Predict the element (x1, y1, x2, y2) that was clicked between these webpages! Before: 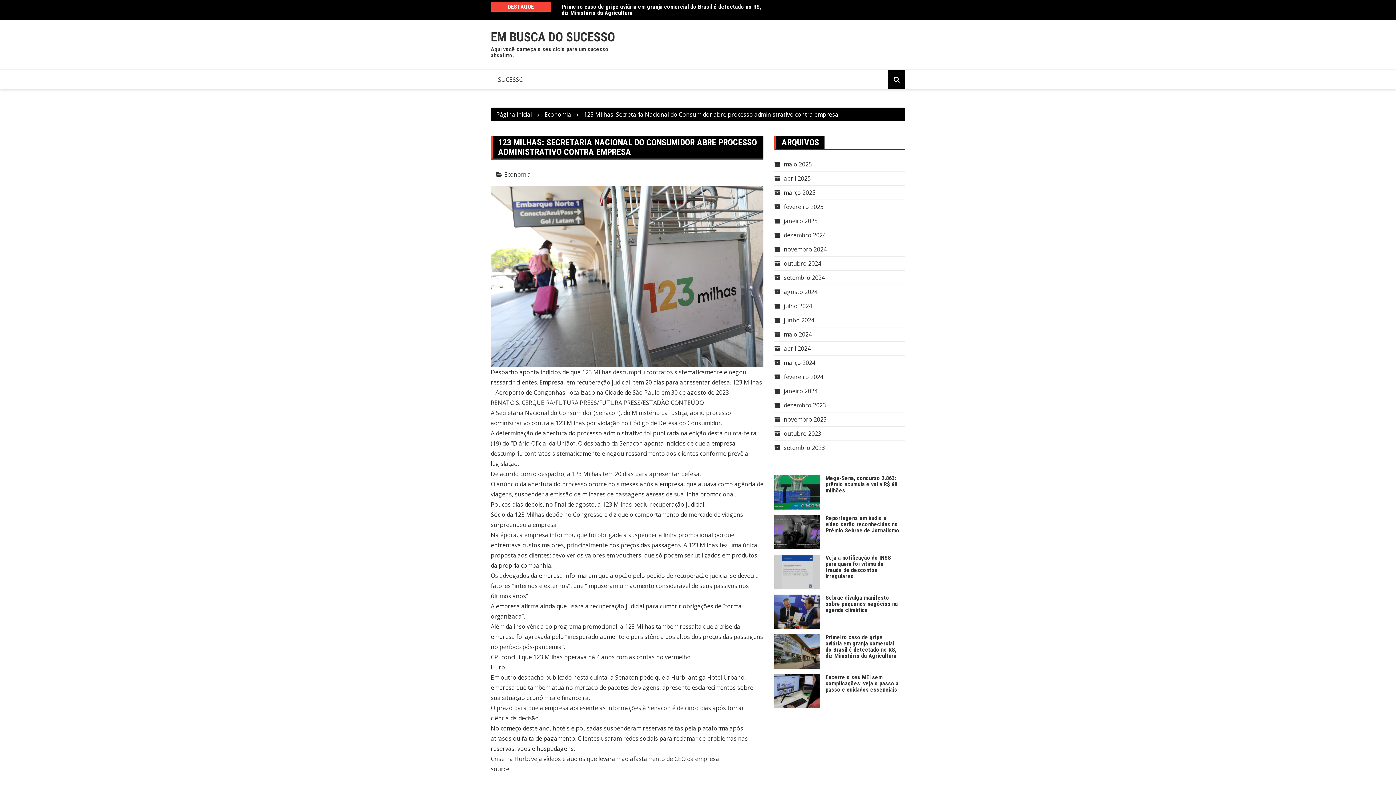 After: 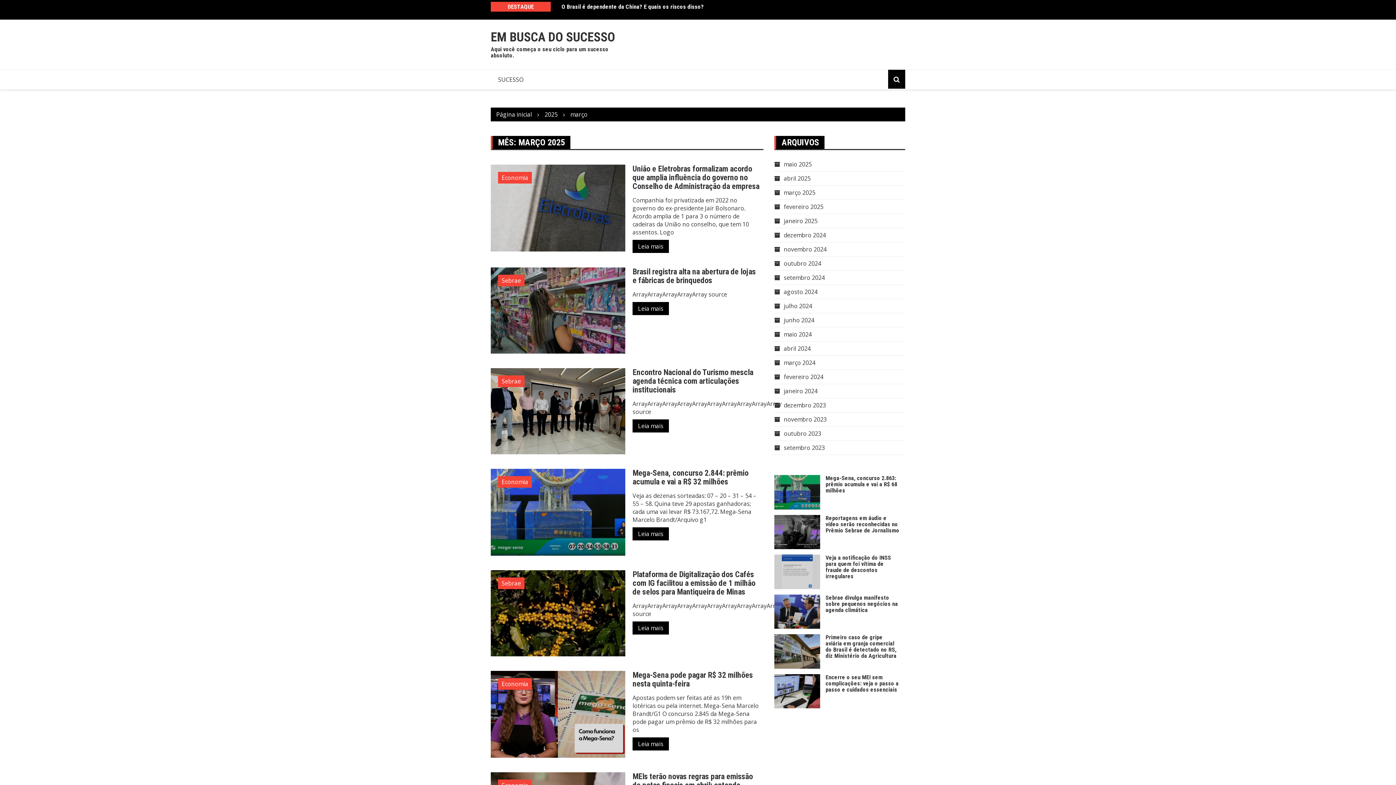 Action: bbox: (774, 188, 815, 196) label: março 2025